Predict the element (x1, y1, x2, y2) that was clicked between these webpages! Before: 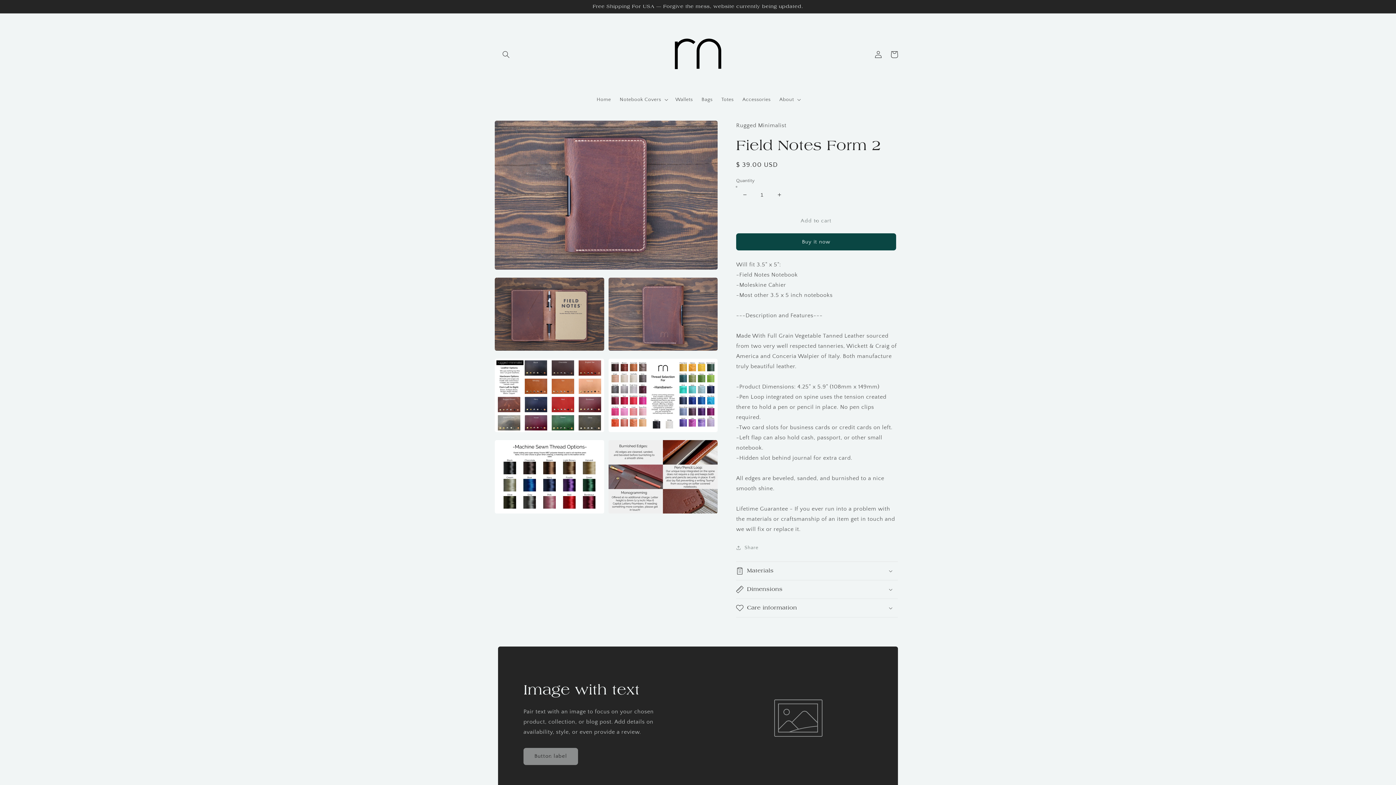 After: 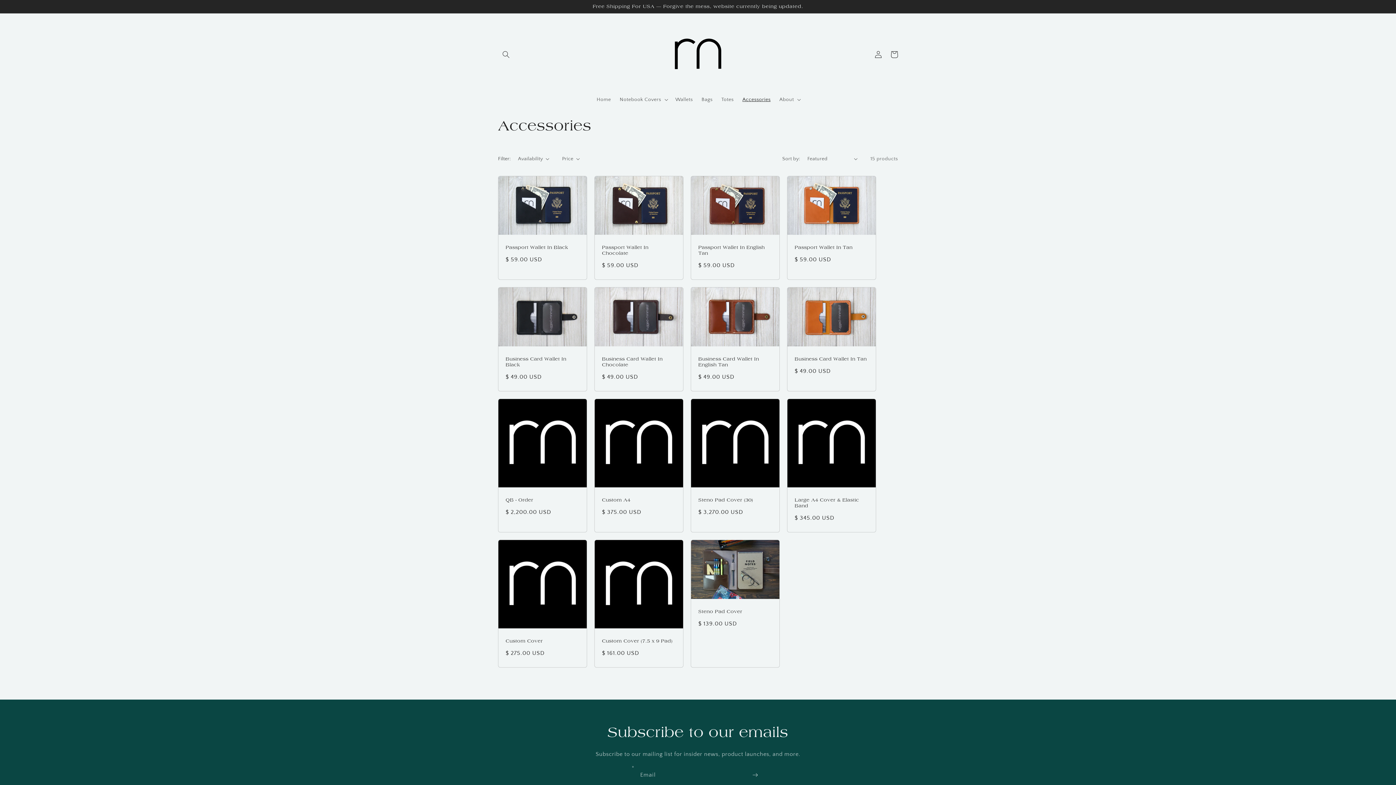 Action: bbox: (738, 91, 775, 107) label: Accessories